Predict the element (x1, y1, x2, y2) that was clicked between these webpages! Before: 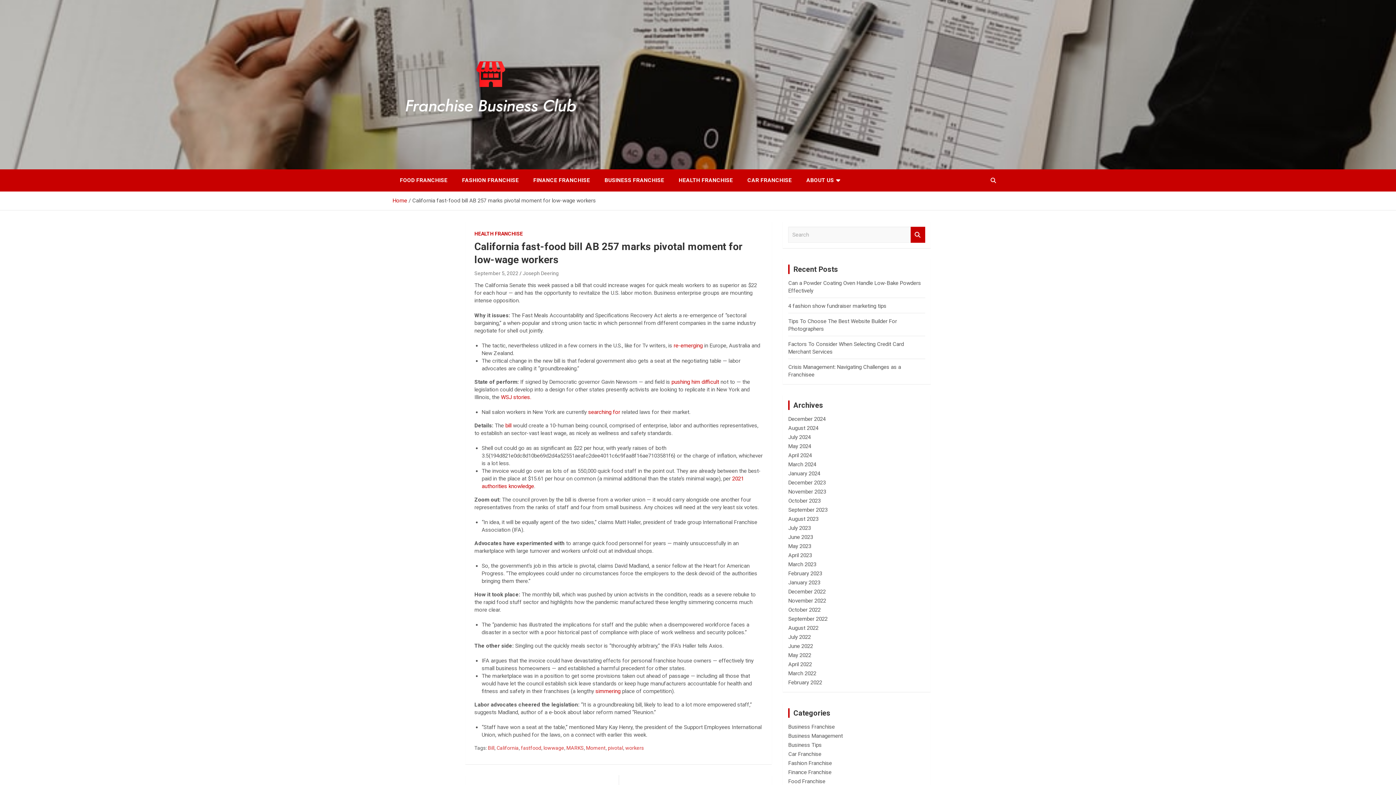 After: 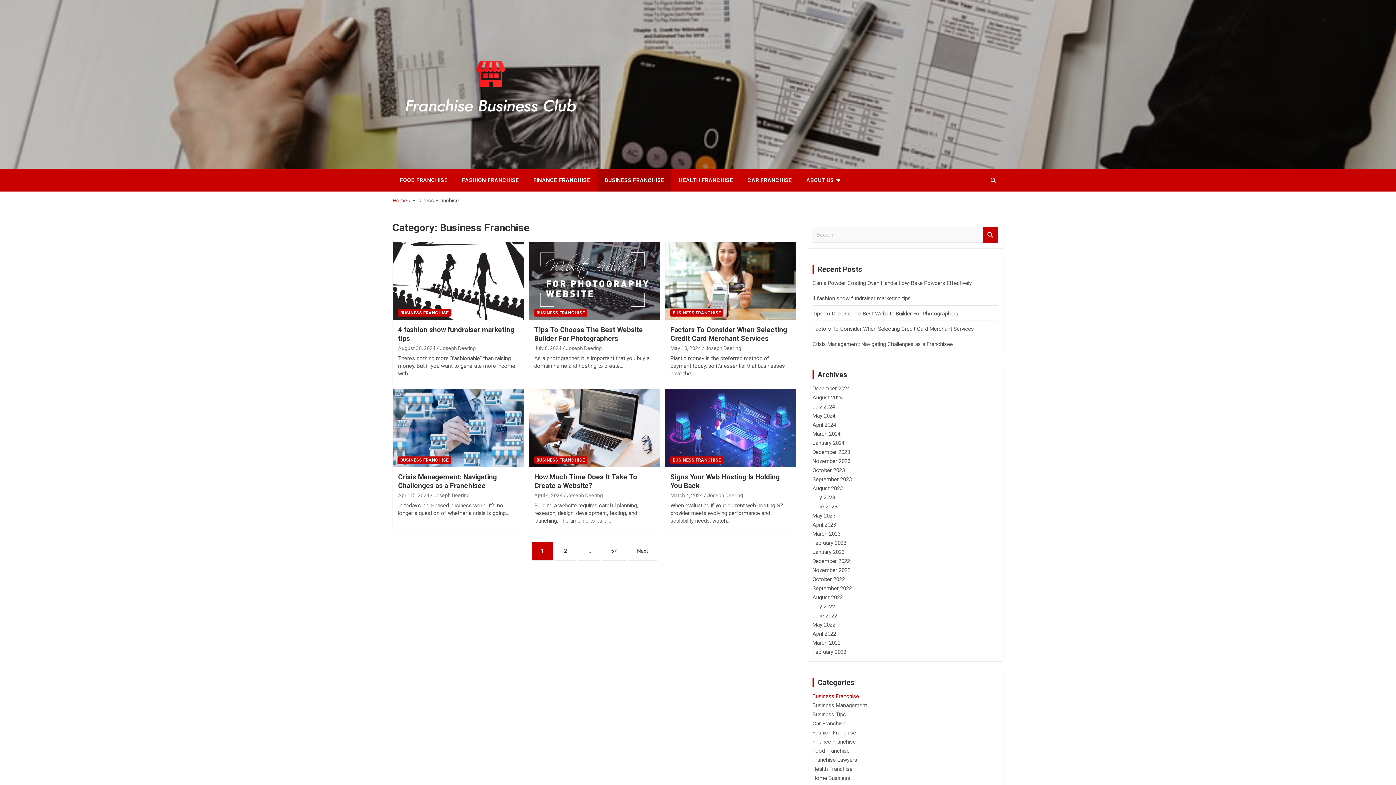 Action: bbox: (788, 723, 835, 730) label: Business Franchise